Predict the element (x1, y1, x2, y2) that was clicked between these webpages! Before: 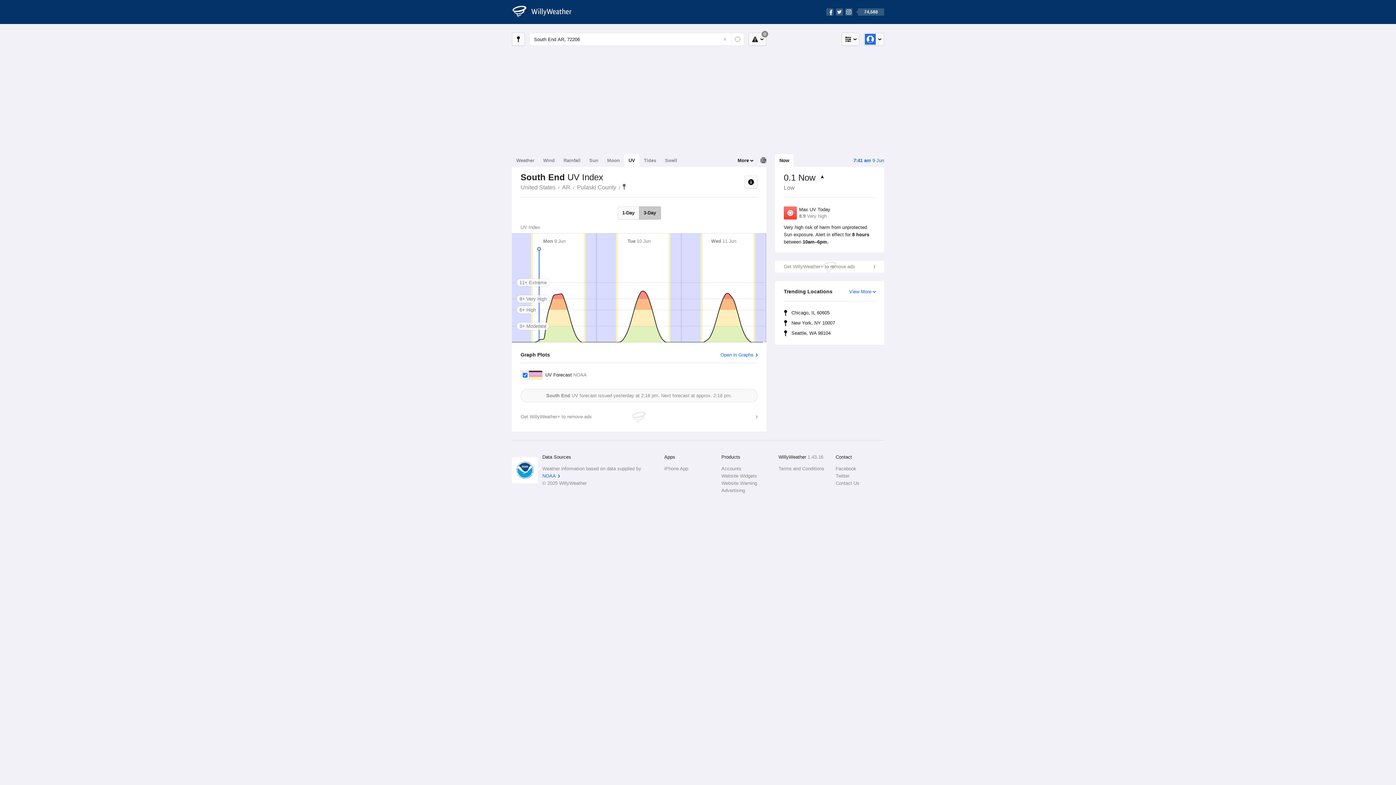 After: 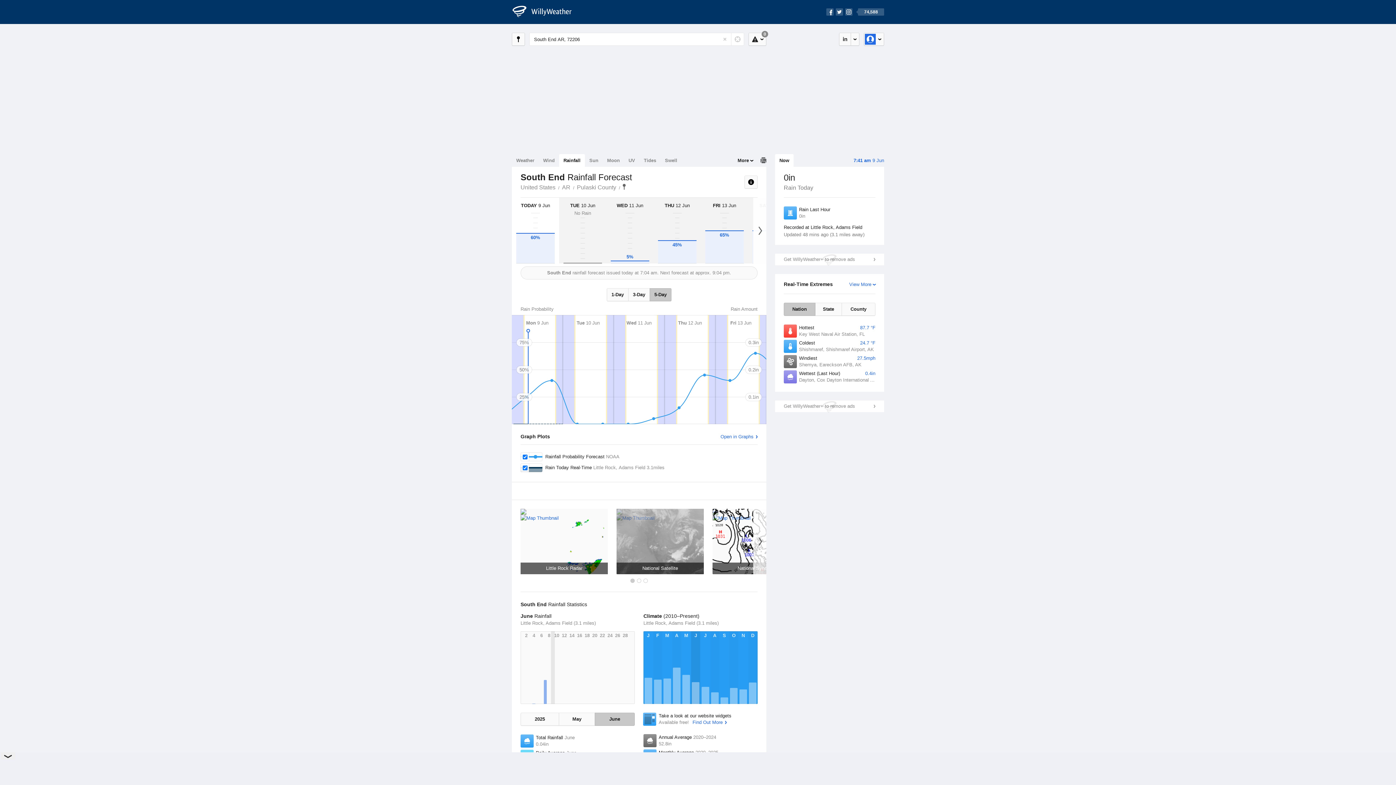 Action: bbox: (559, 154, 585, 166) label: Rainfall